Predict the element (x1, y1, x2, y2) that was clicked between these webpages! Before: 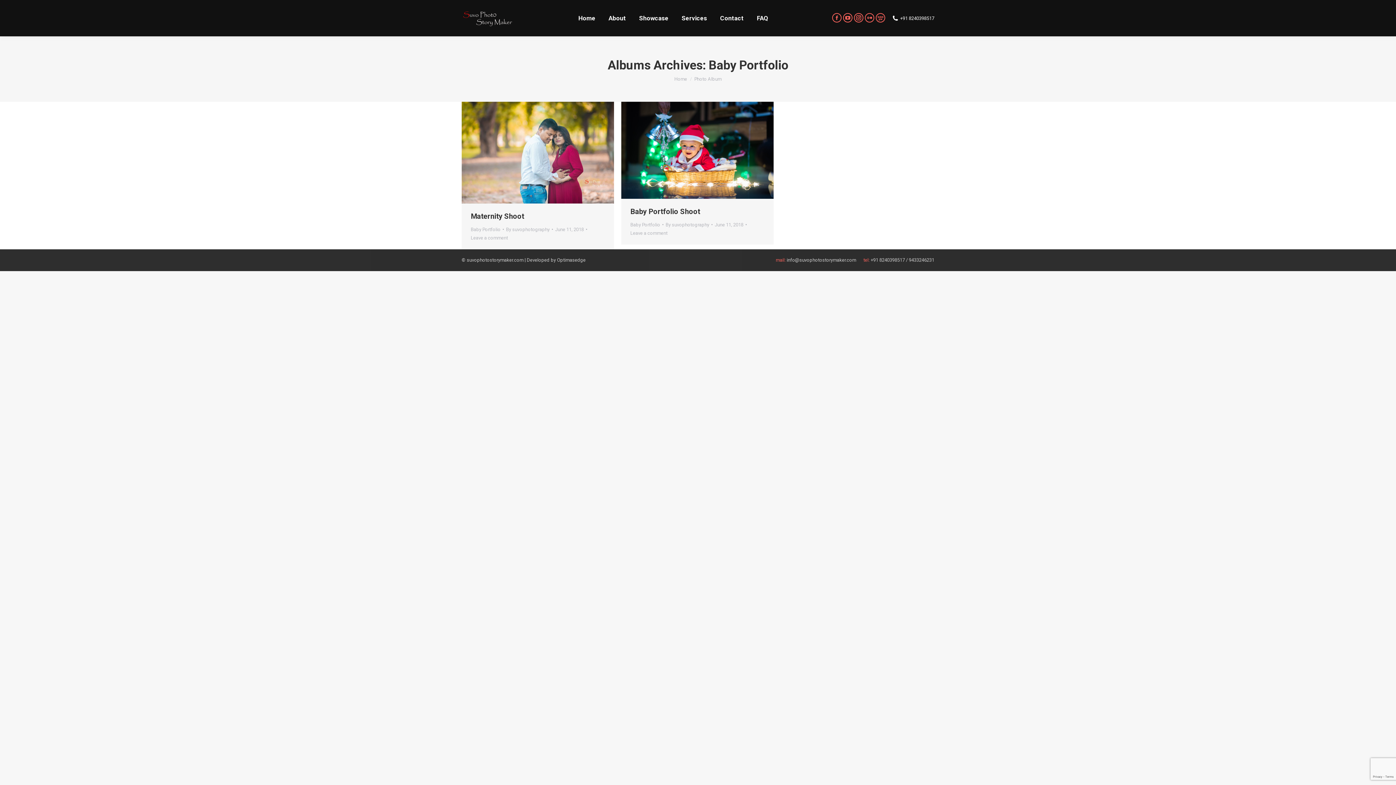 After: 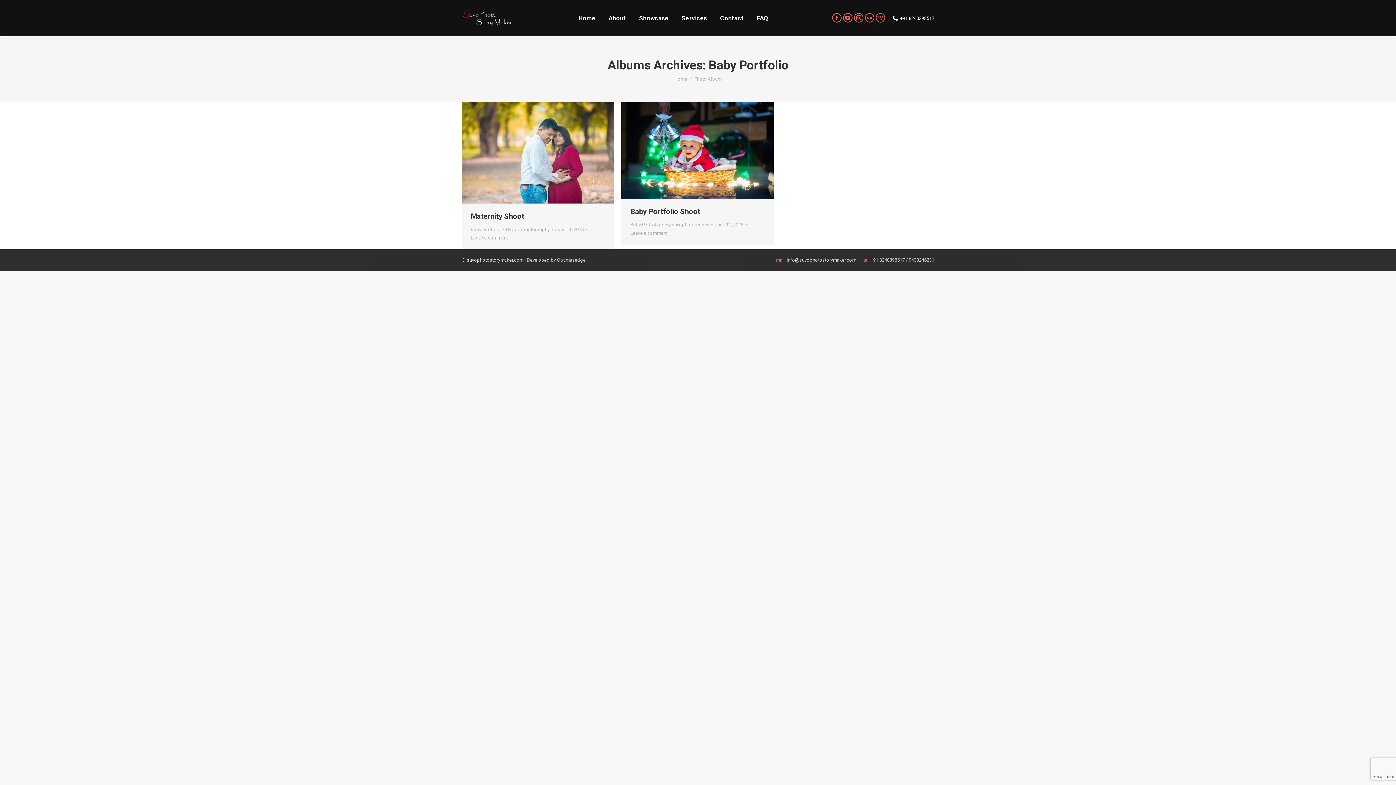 Action: label: June 11, 2018 bbox: (714, 220, 746, 229)